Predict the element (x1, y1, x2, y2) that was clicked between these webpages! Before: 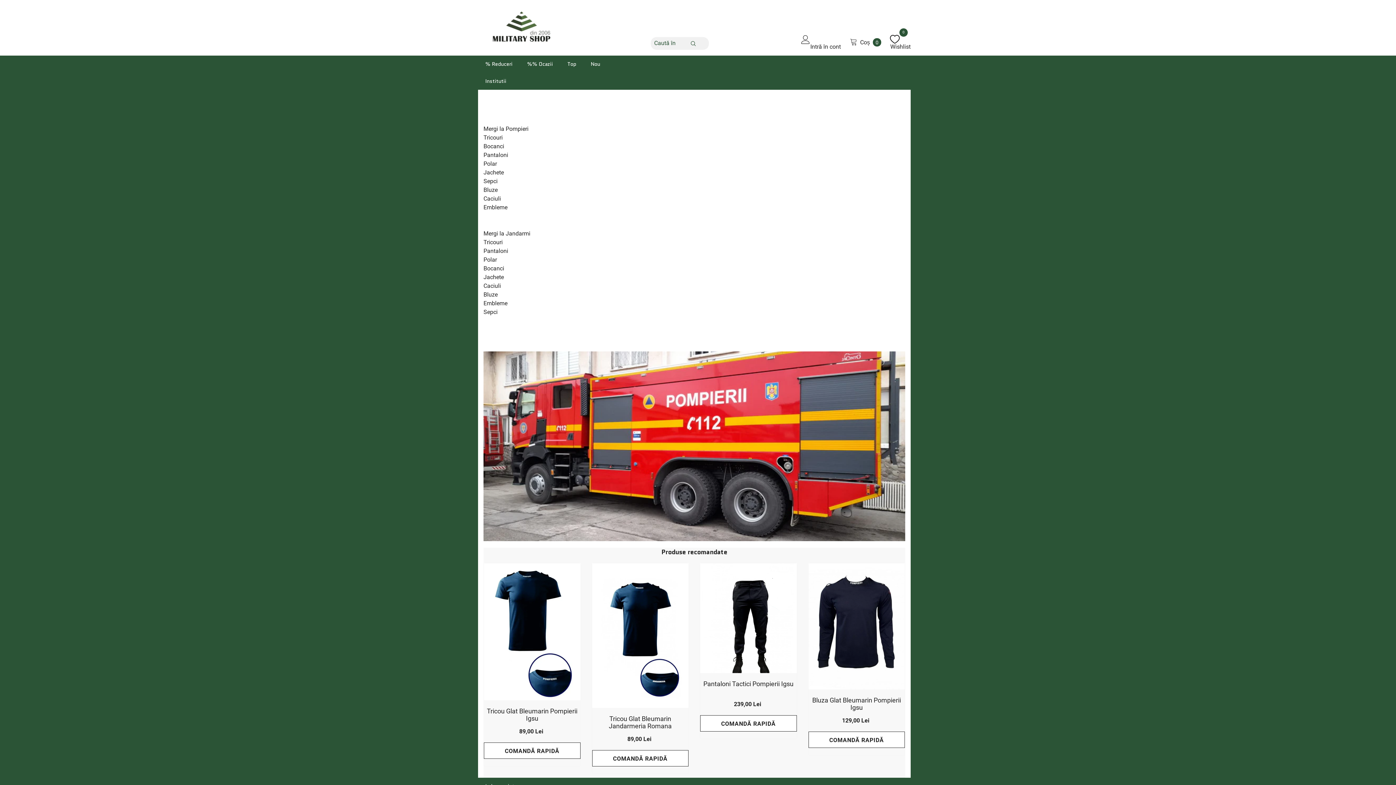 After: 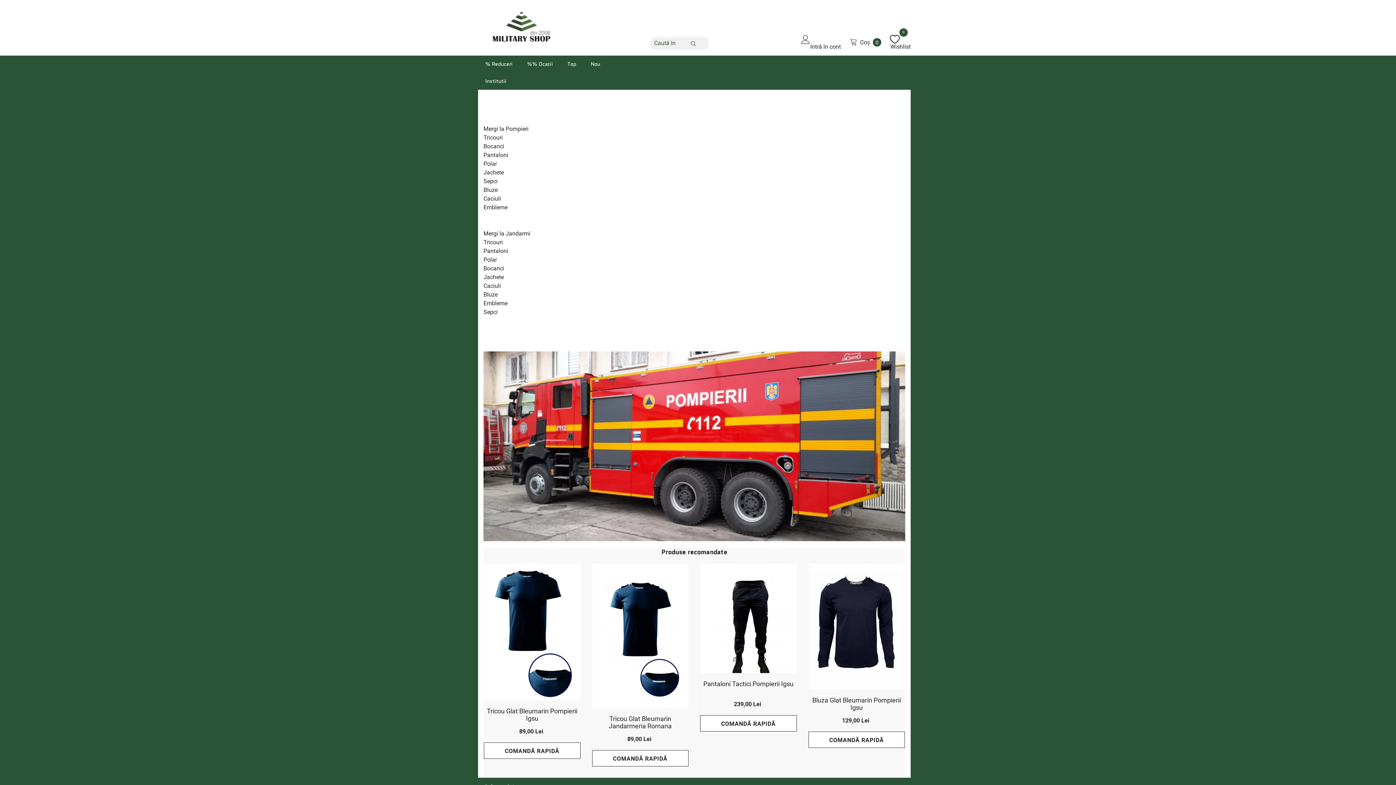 Action: bbox: (483, 307, 497, 316) label: Sepci